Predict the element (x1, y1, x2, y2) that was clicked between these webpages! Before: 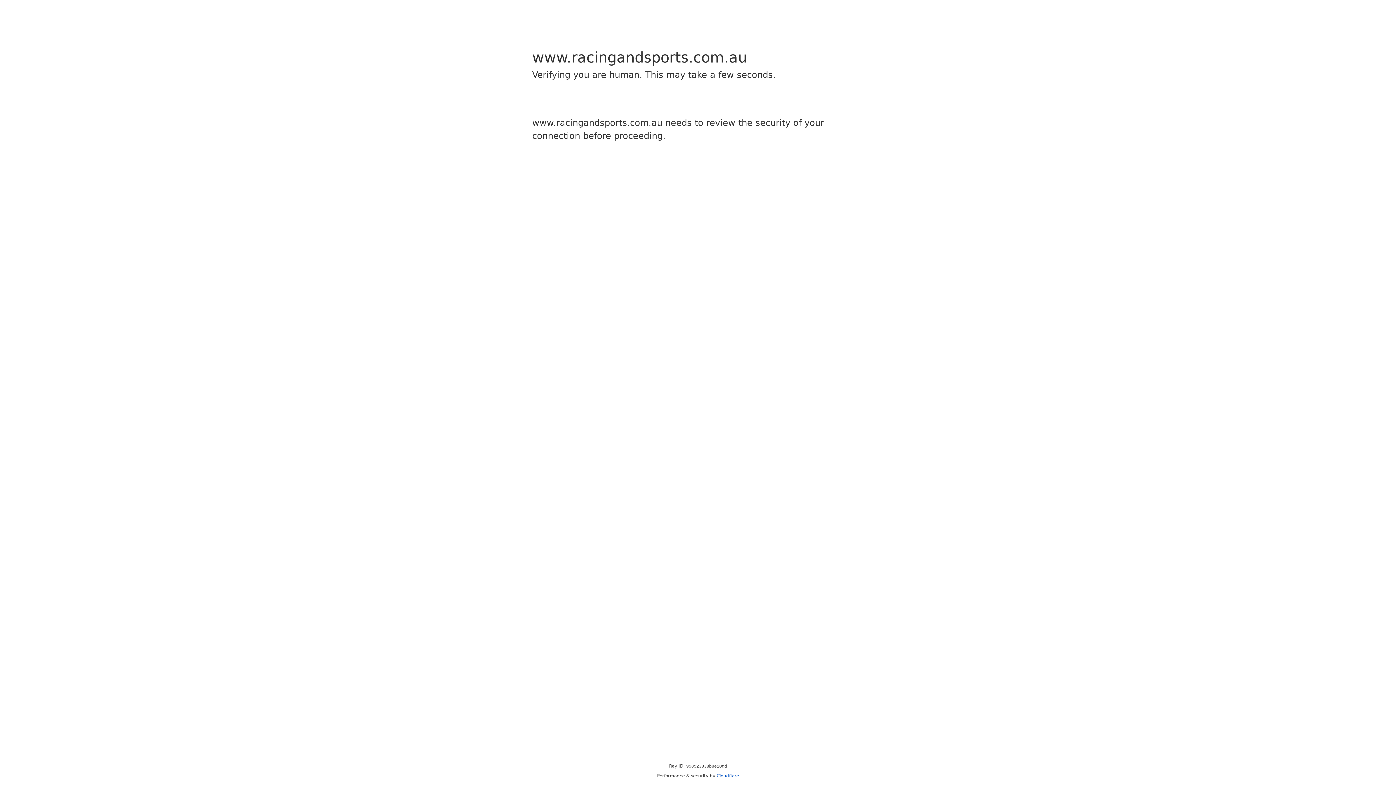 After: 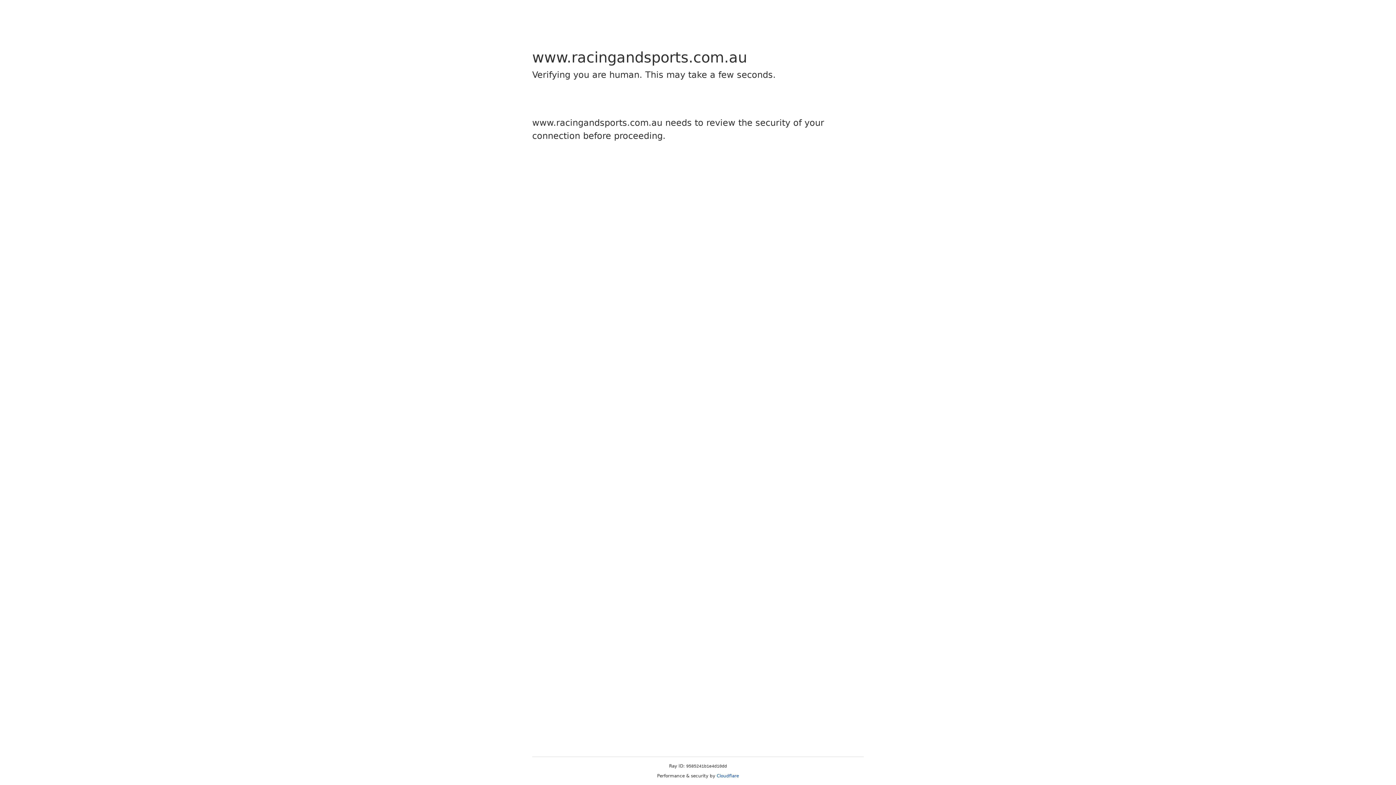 Action: bbox: (716, 773, 739, 778) label: Cloudflare